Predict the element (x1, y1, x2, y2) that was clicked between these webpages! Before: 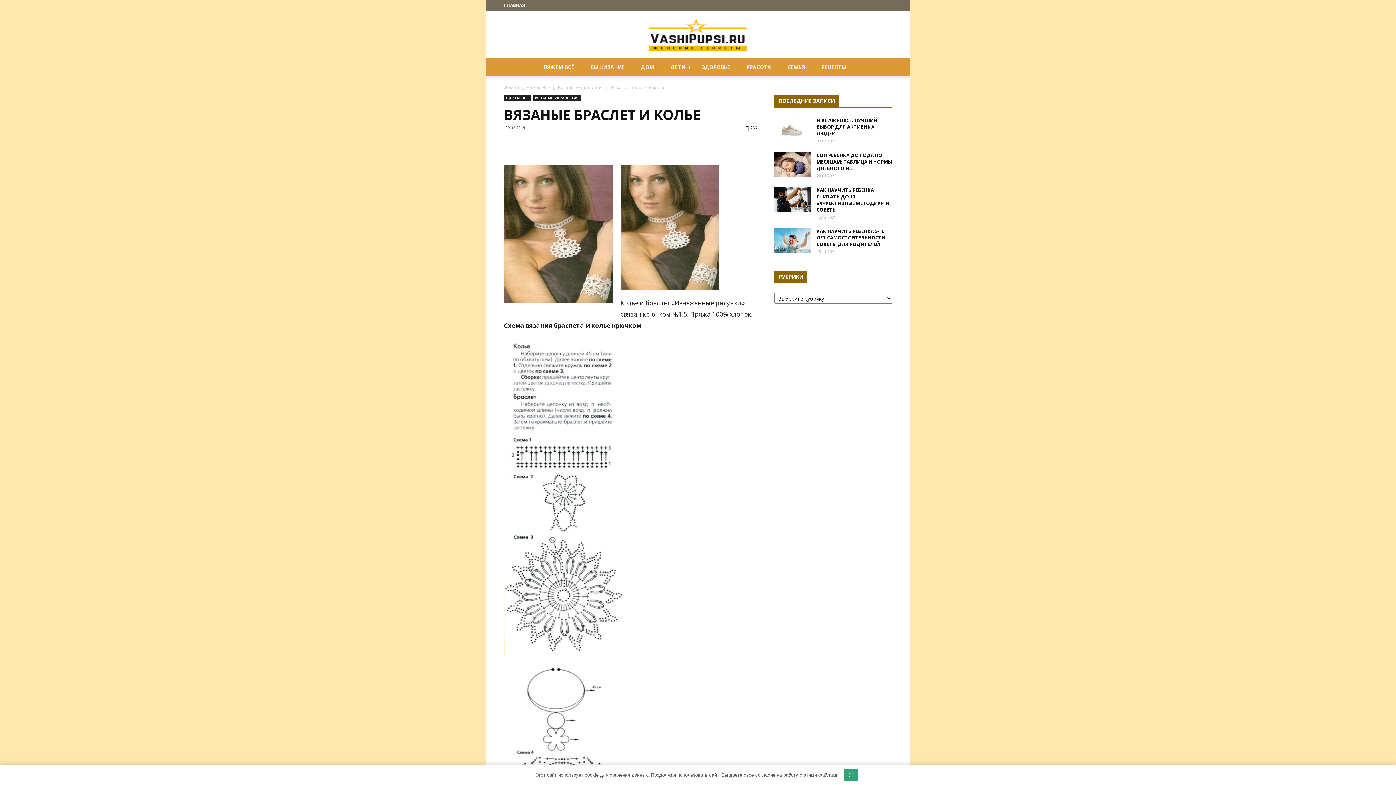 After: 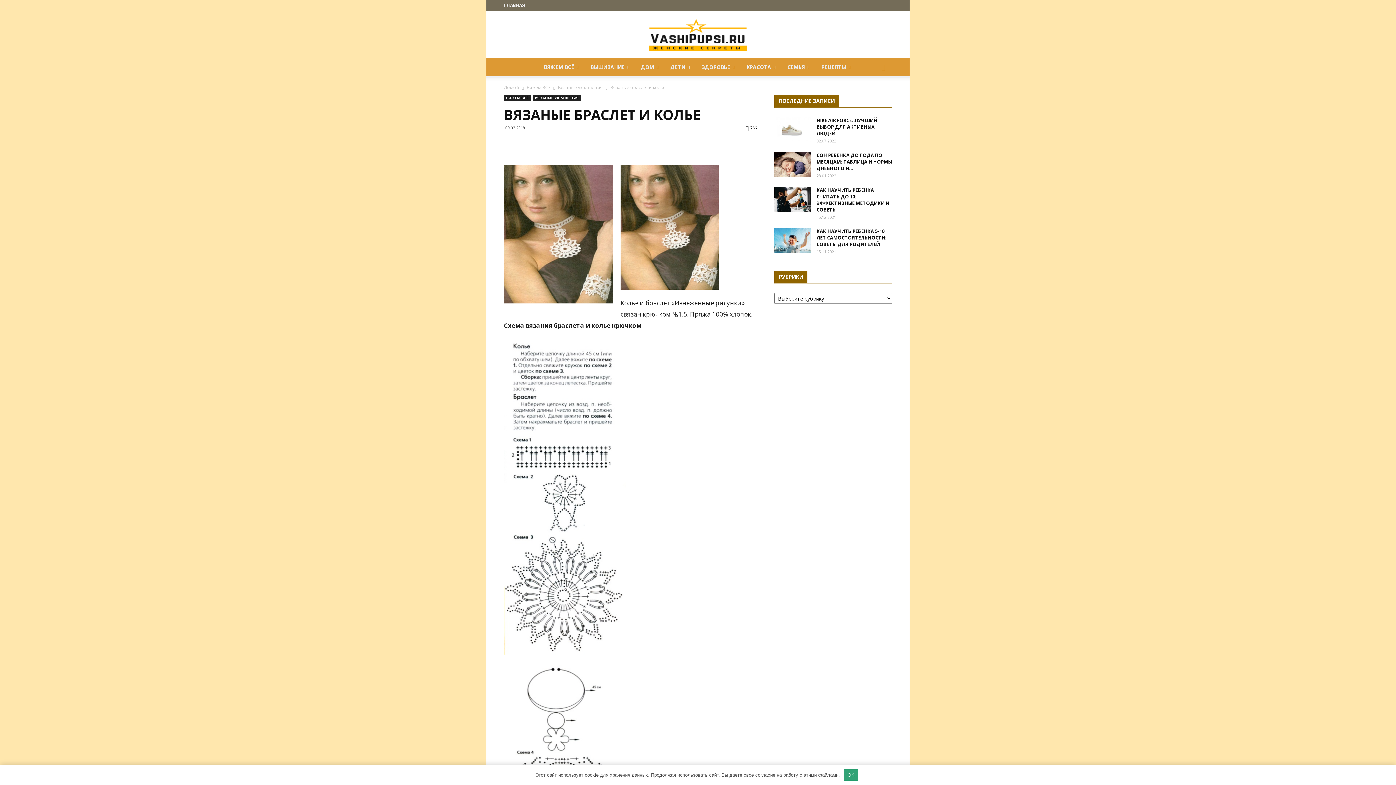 Action: bbox: (604, 137, 619, 151)